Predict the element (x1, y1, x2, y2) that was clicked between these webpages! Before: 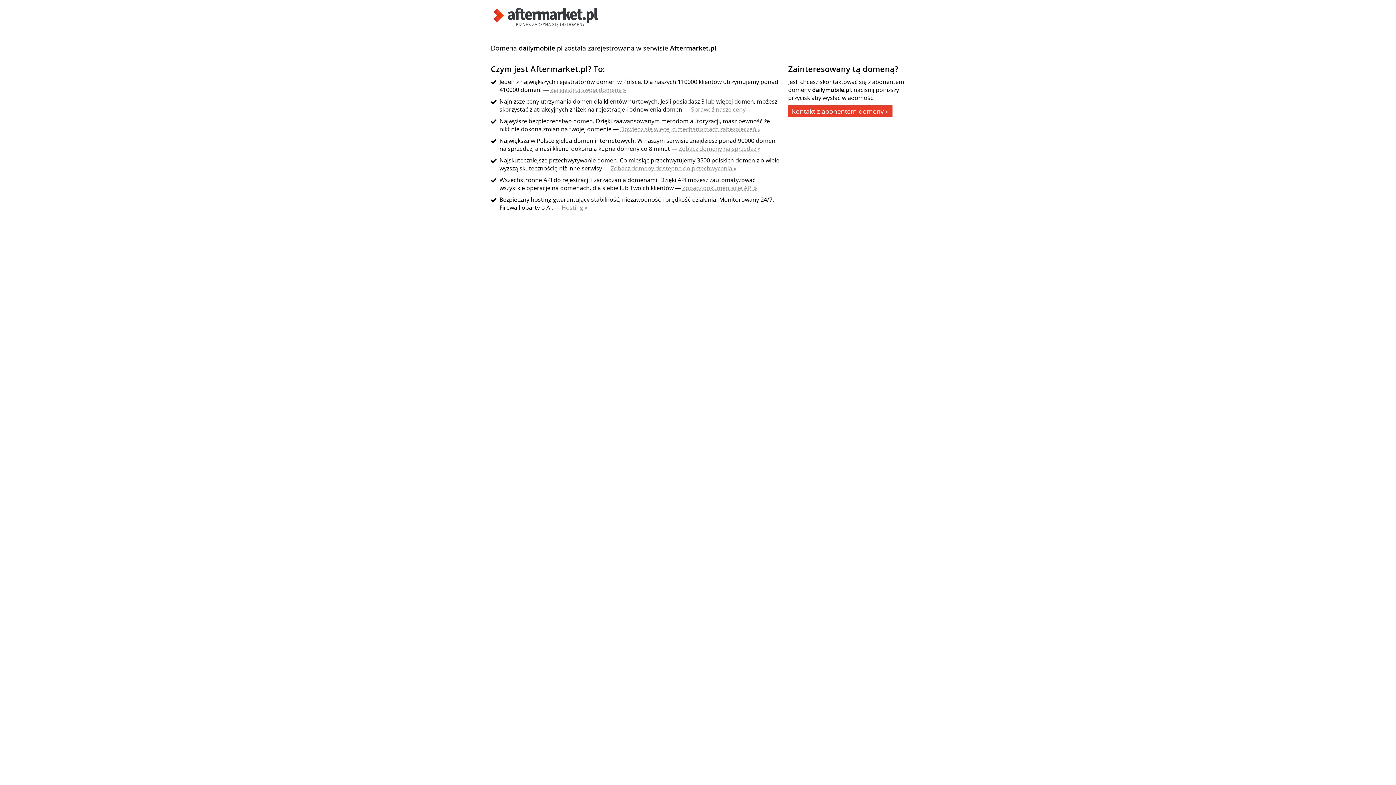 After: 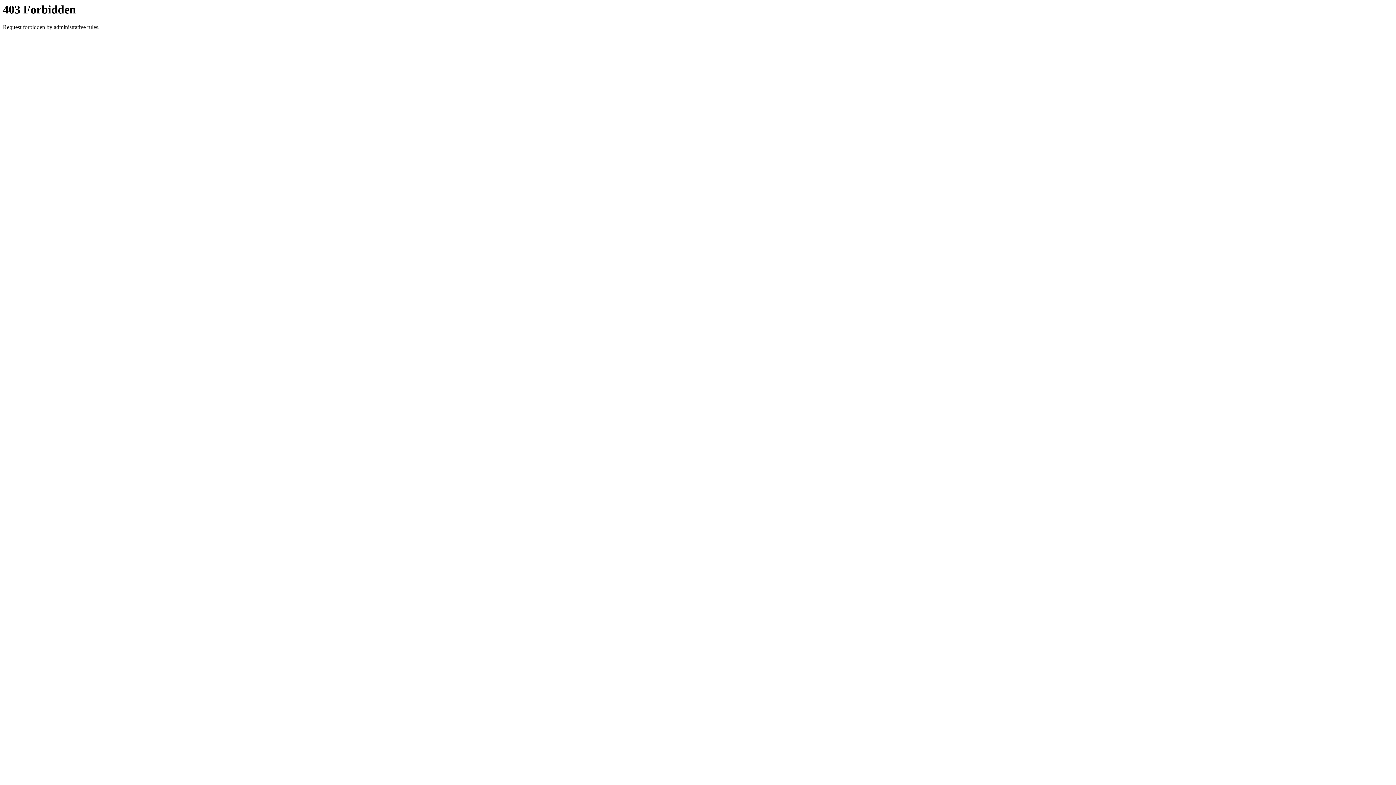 Action: bbox: (788, 105, 892, 117) label: Kontakt z abonentem domeny »